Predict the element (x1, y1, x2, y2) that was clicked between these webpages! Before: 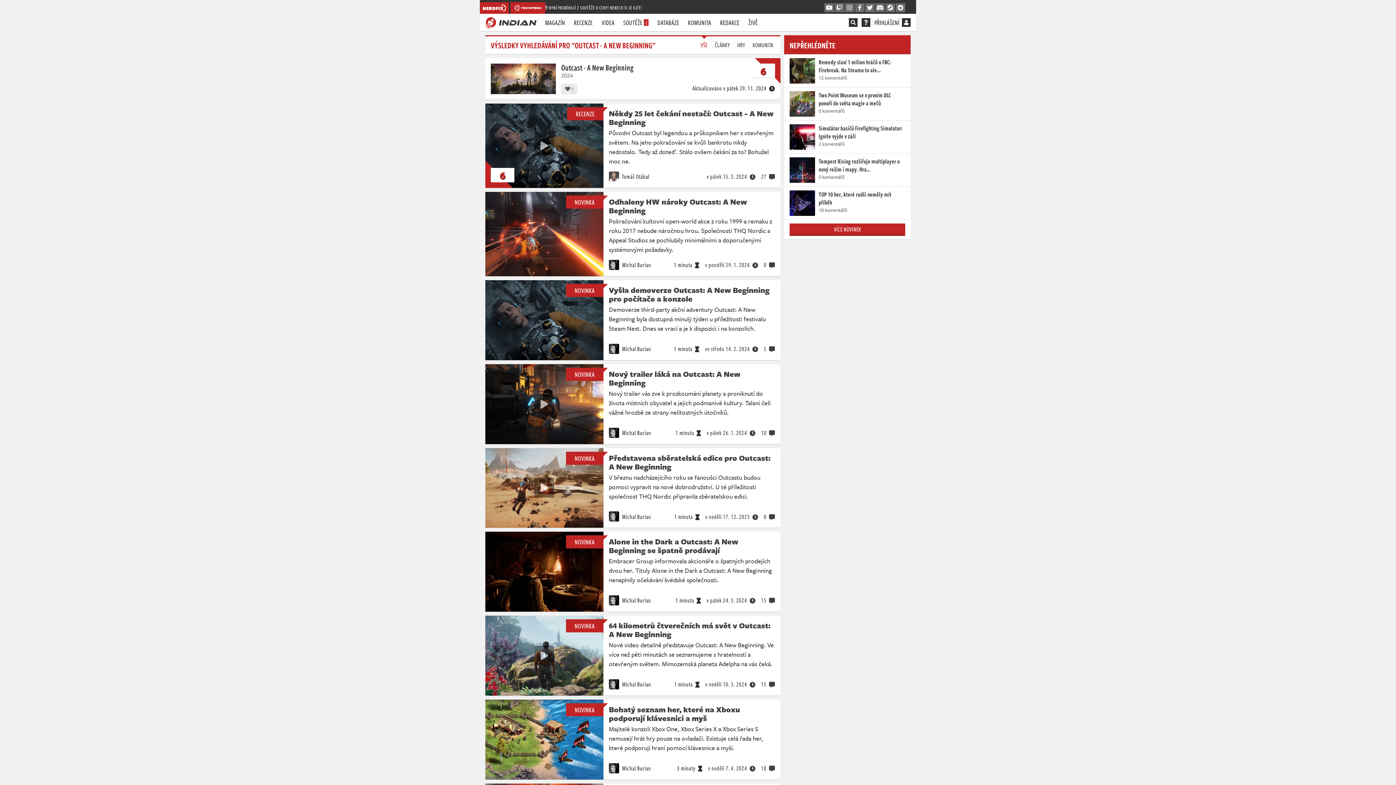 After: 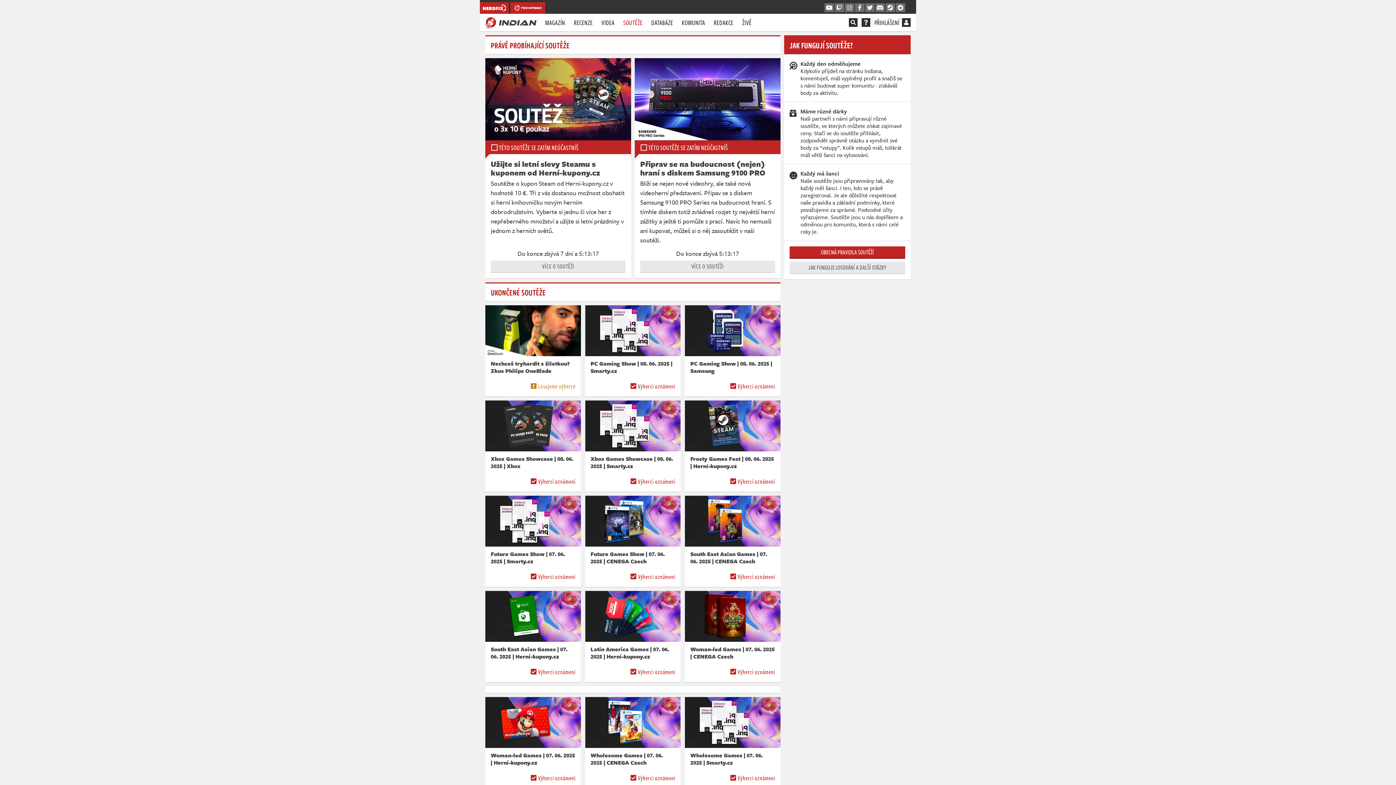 Action: label: SOUTĚŽE
2 bbox: (618, 13, 653, 31)